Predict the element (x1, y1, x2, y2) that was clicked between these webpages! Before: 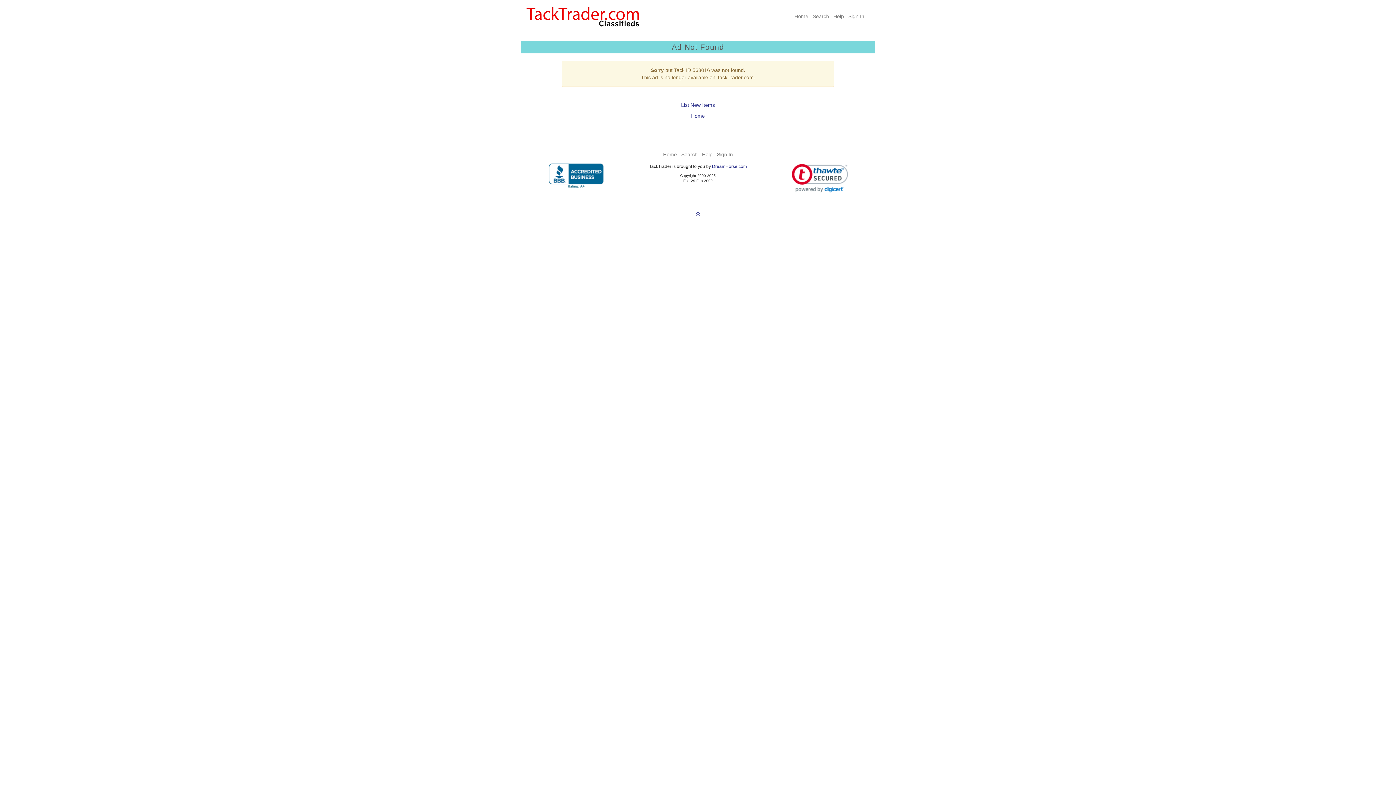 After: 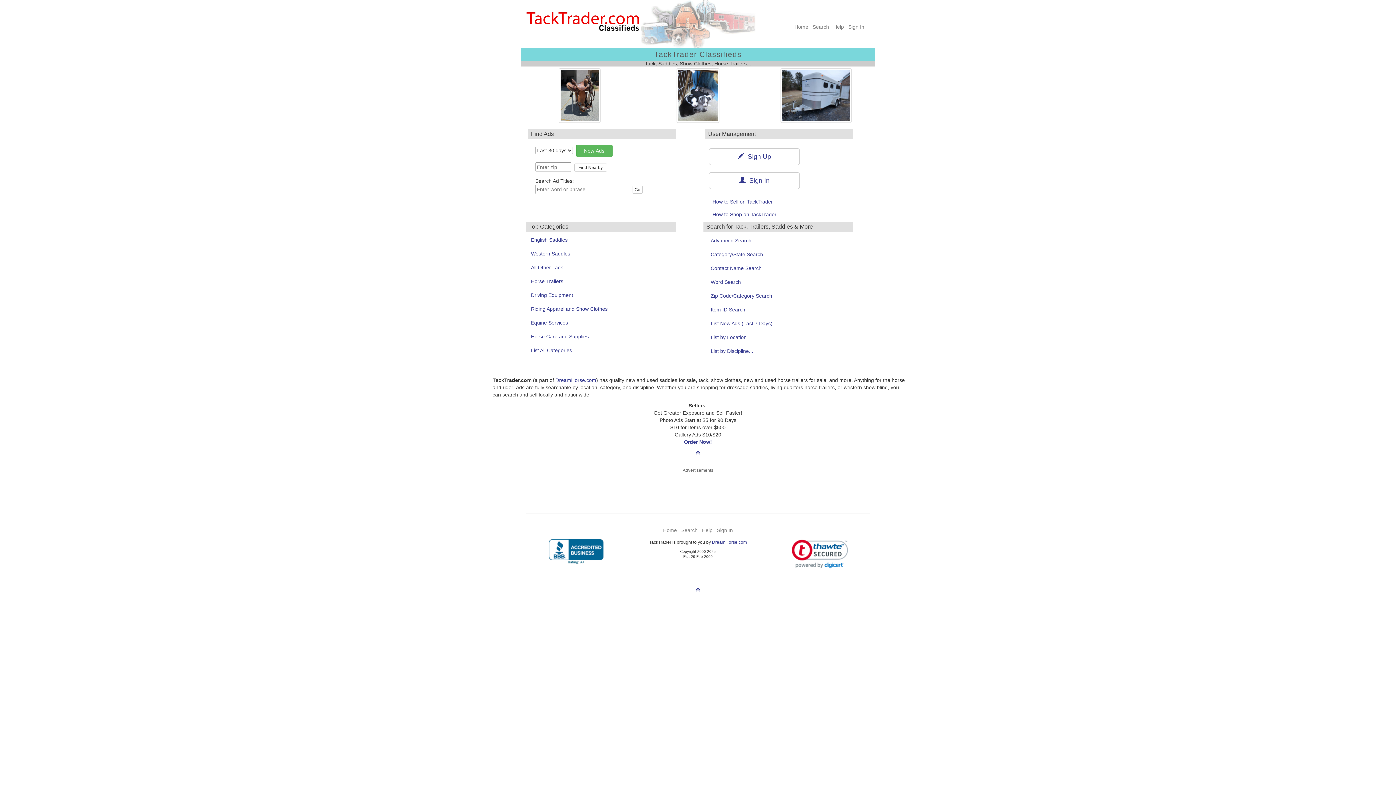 Action: label: Home bbox: (663, 151, 677, 157)